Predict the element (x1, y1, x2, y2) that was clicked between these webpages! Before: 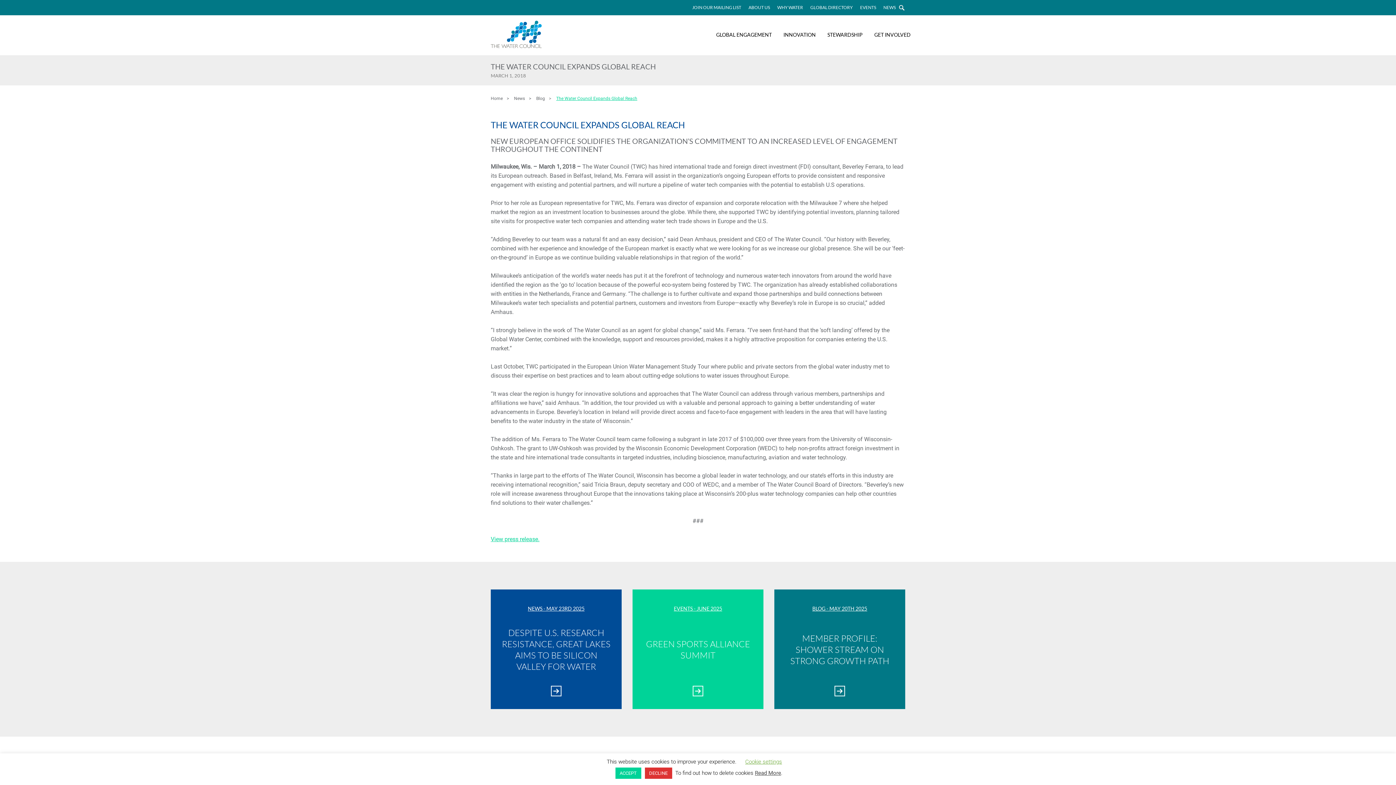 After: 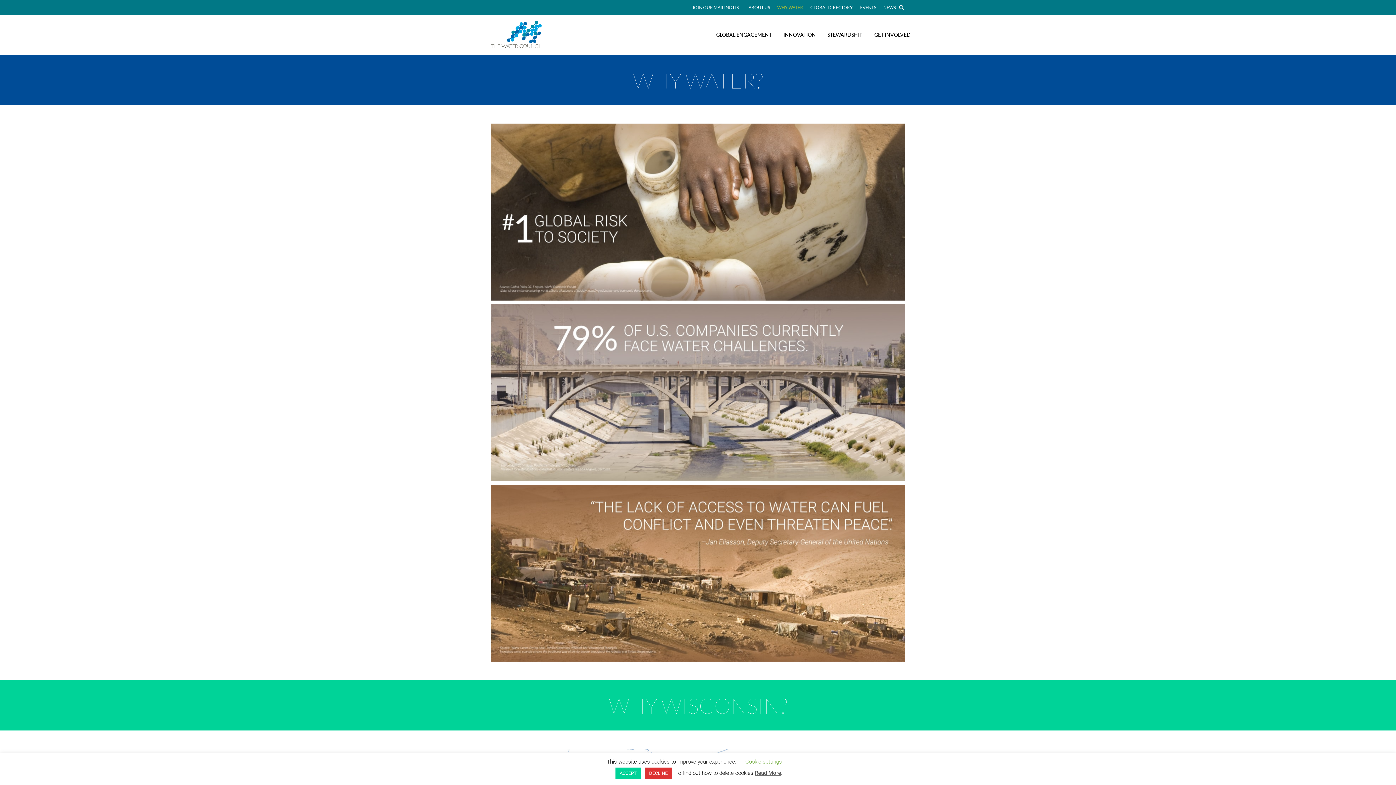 Action: bbox: (773, 0, 806, 14) label: WHY WATER